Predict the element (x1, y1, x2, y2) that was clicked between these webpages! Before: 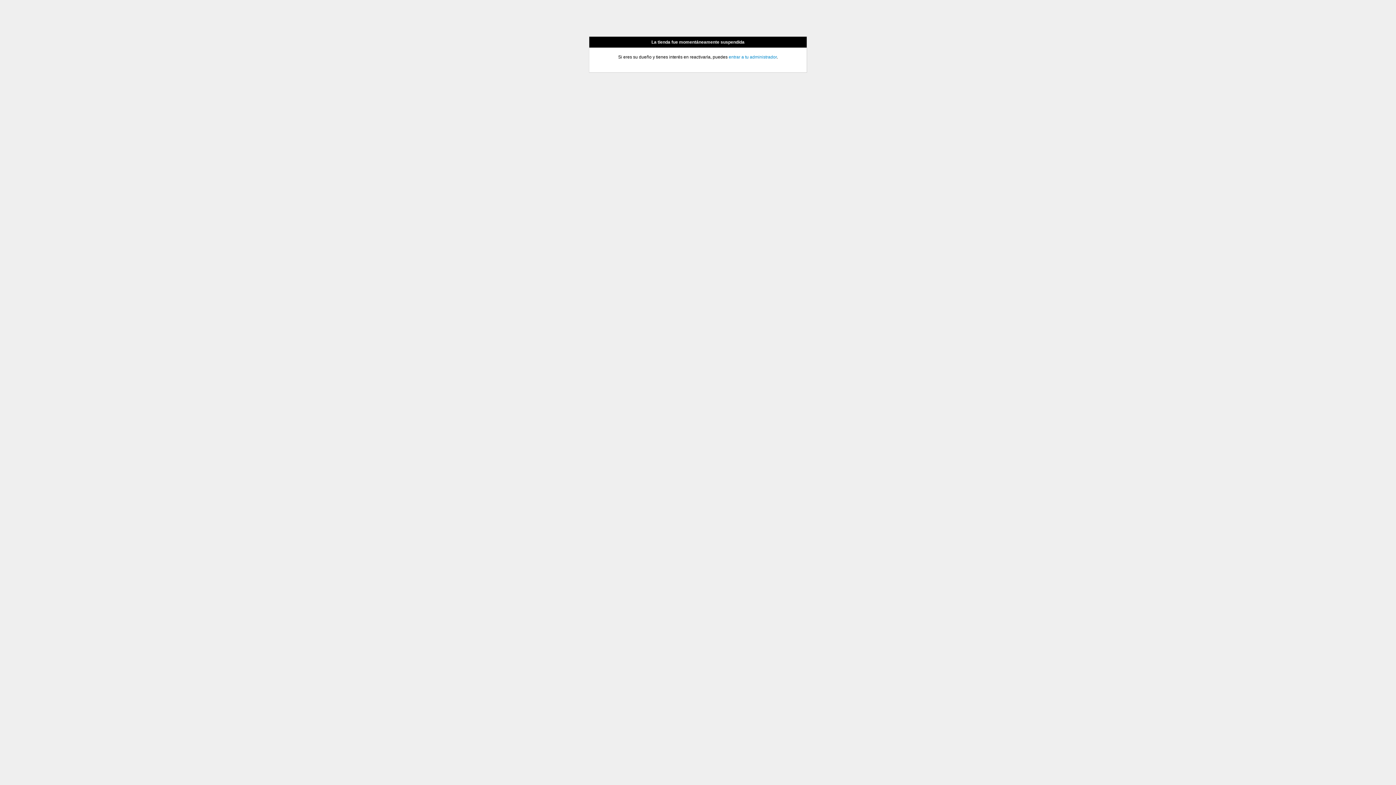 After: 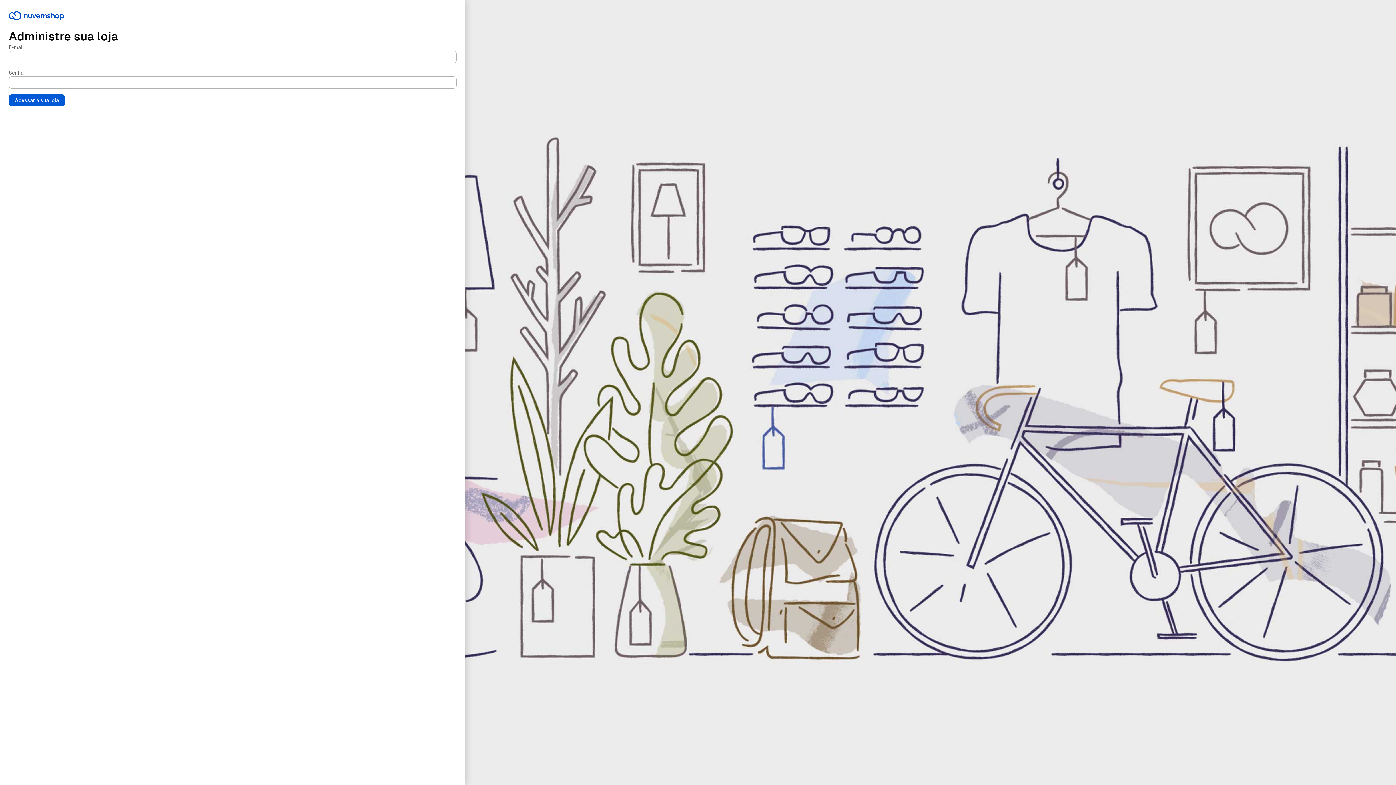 Action: label: entrar a tu administrador bbox: (728, 54, 776, 59)